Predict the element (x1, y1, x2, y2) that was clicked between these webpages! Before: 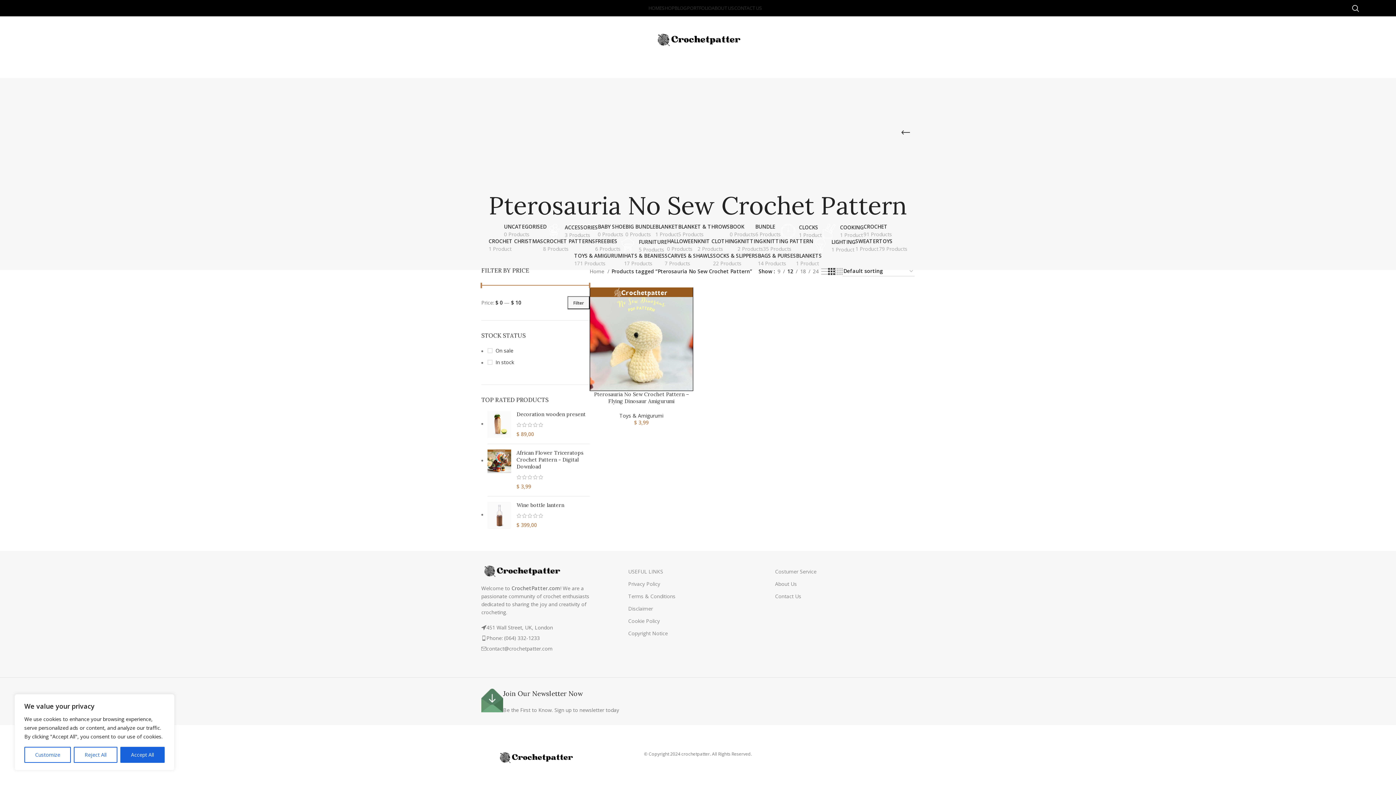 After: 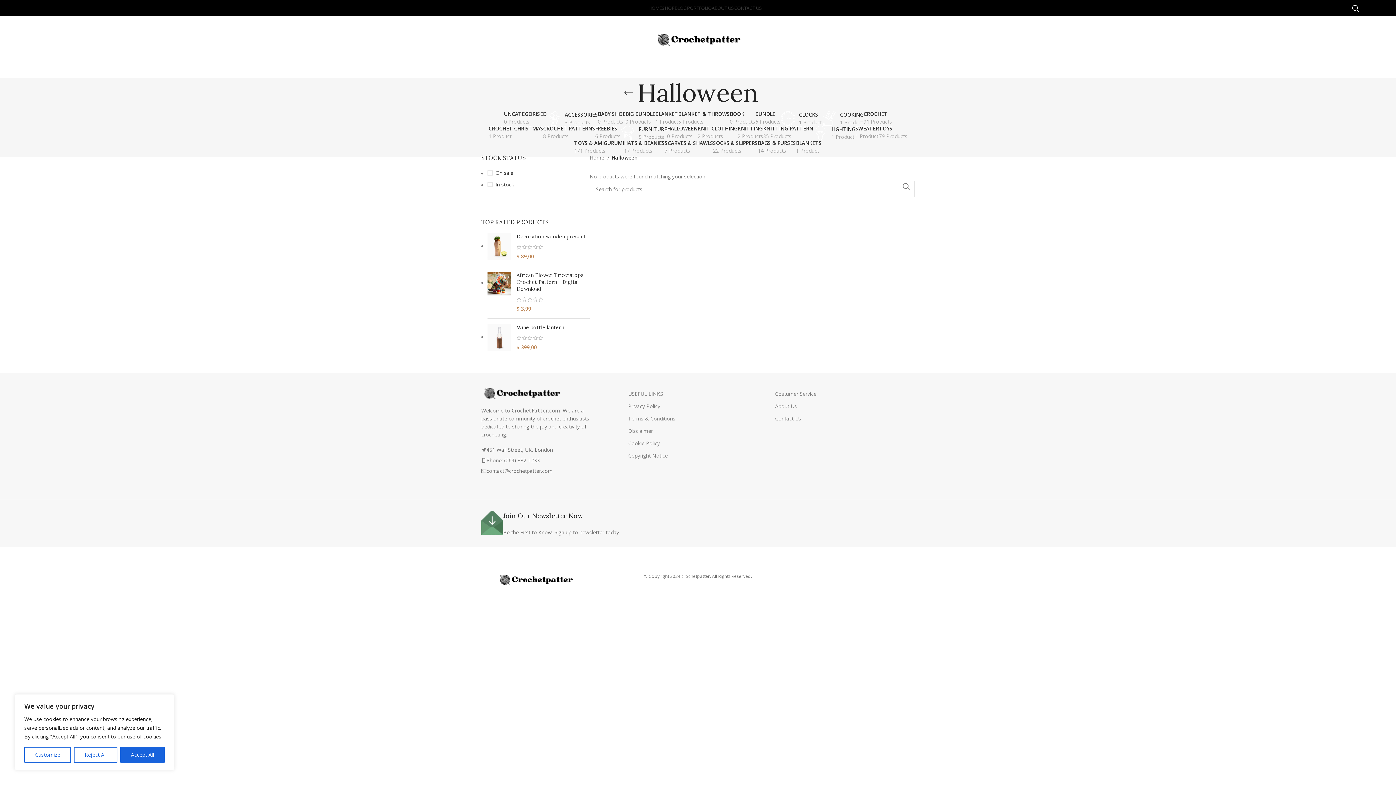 Action: bbox: (667, 238, 697, 252) label: HALLOWEEN
0 Products